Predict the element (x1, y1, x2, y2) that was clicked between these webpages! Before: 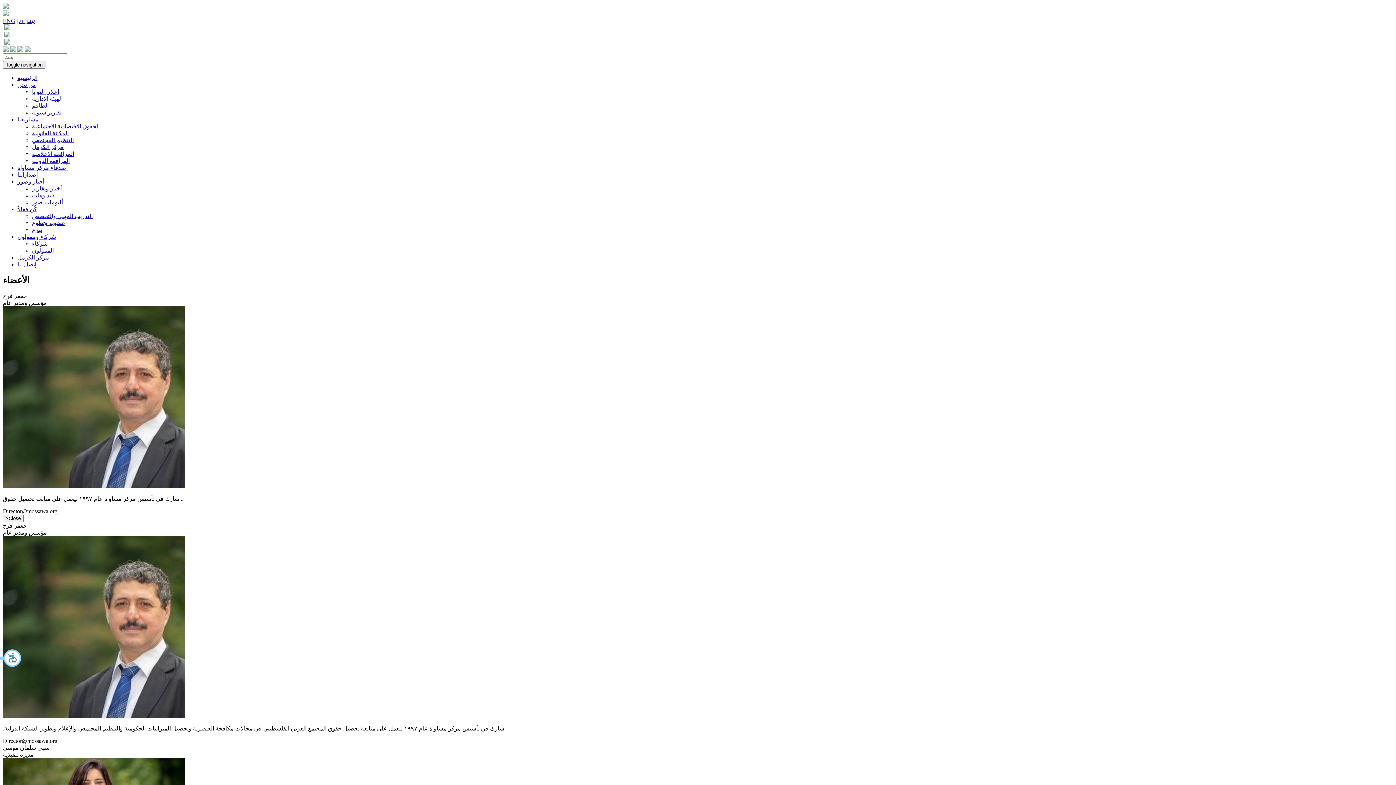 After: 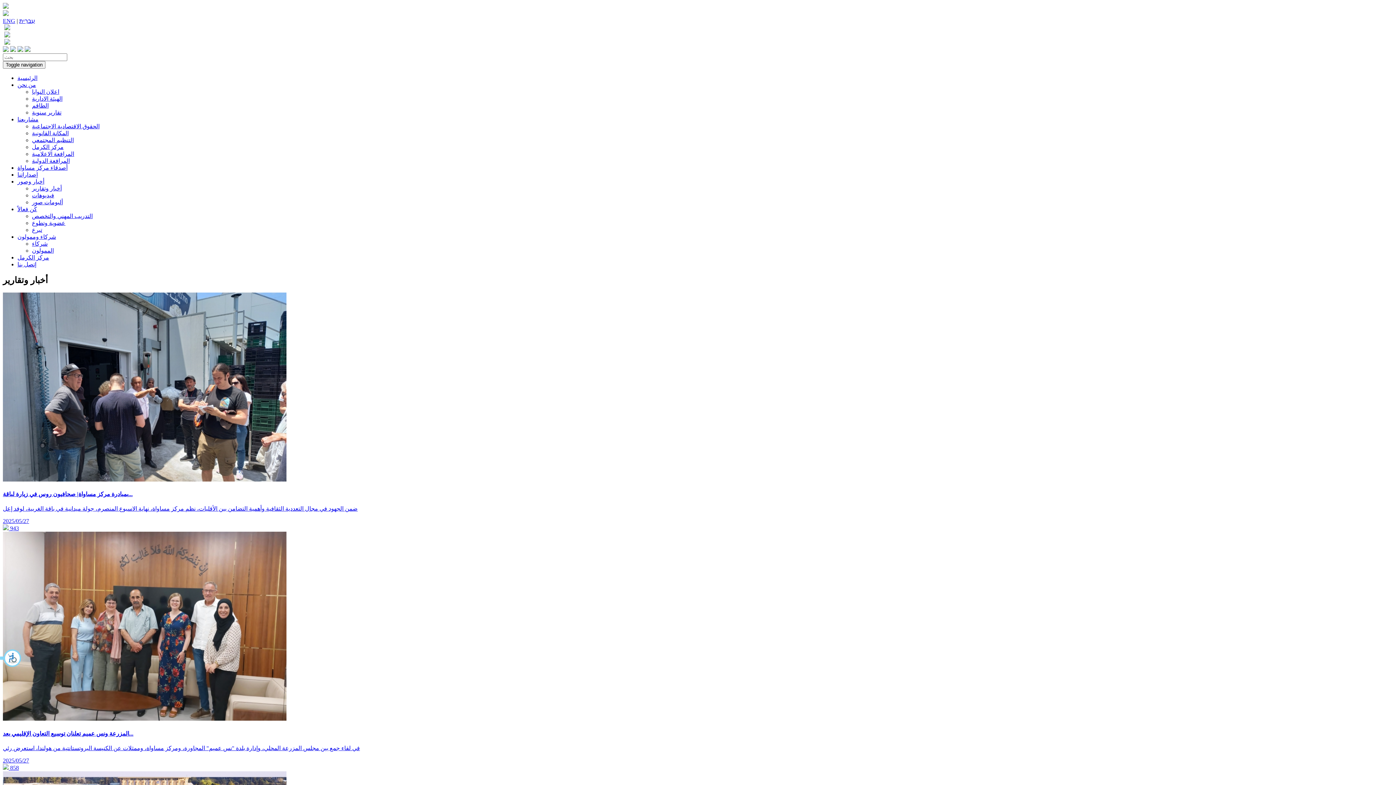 Action: bbox: (32, 185, 61, 191) label: أخبار وتقارير